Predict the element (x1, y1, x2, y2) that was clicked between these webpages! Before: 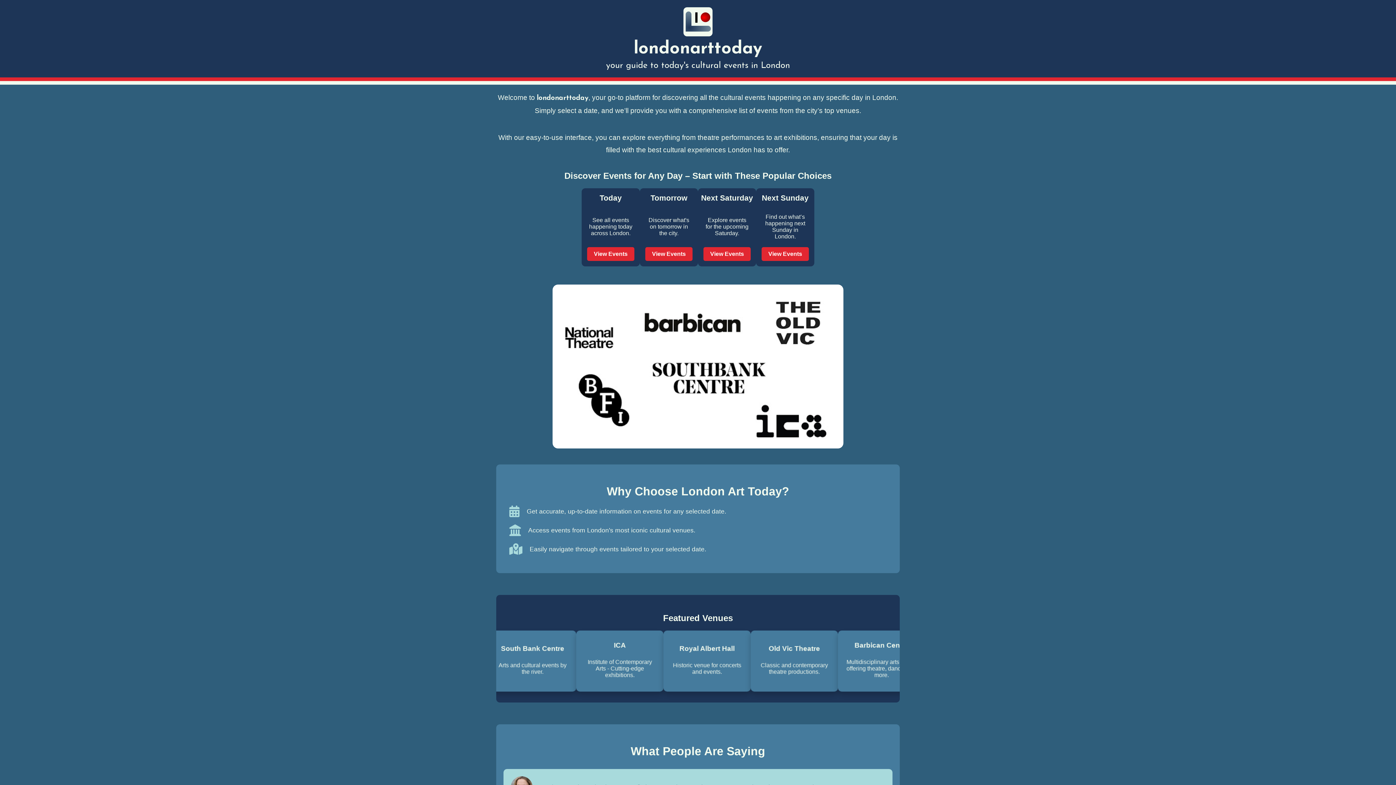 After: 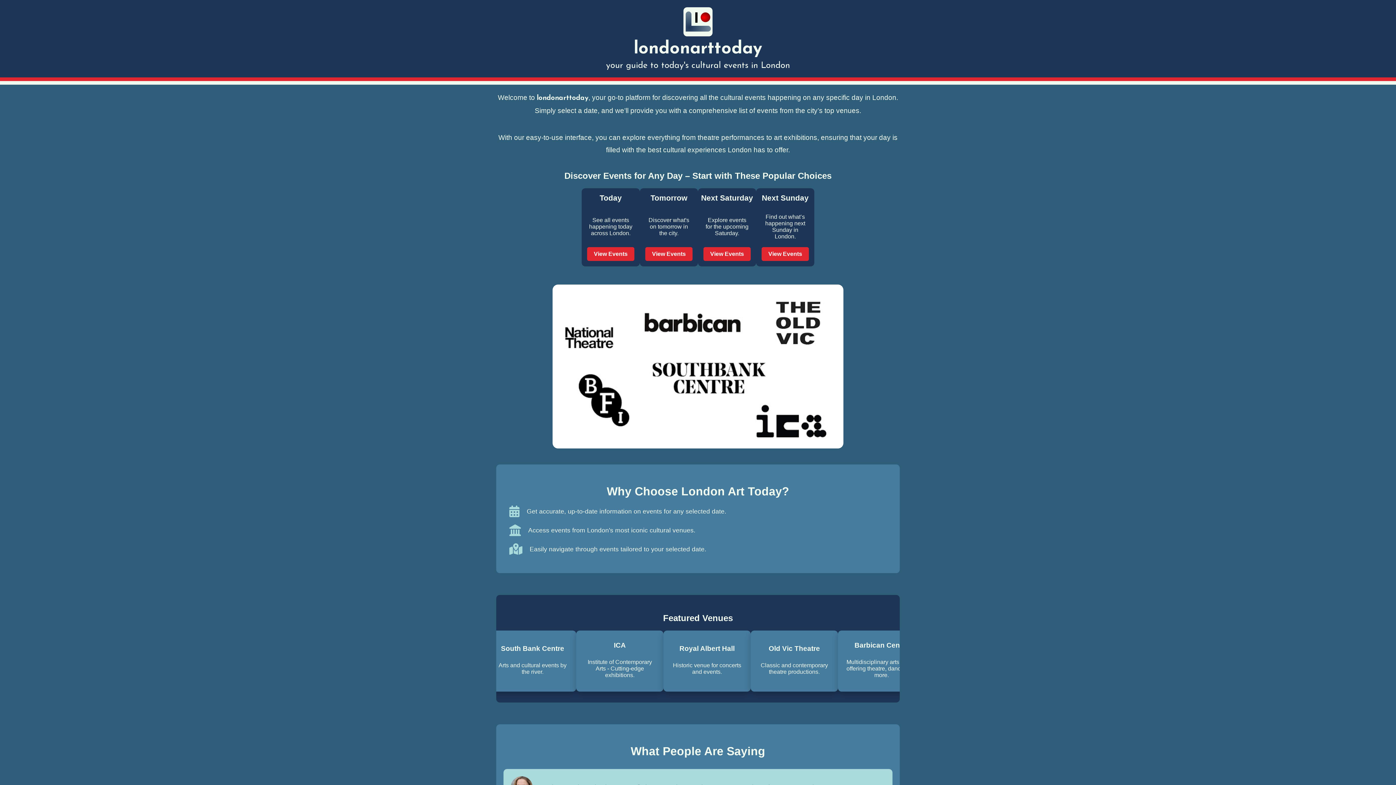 Action: bbox: (0, 40, 1396, 57) label: Go to main page